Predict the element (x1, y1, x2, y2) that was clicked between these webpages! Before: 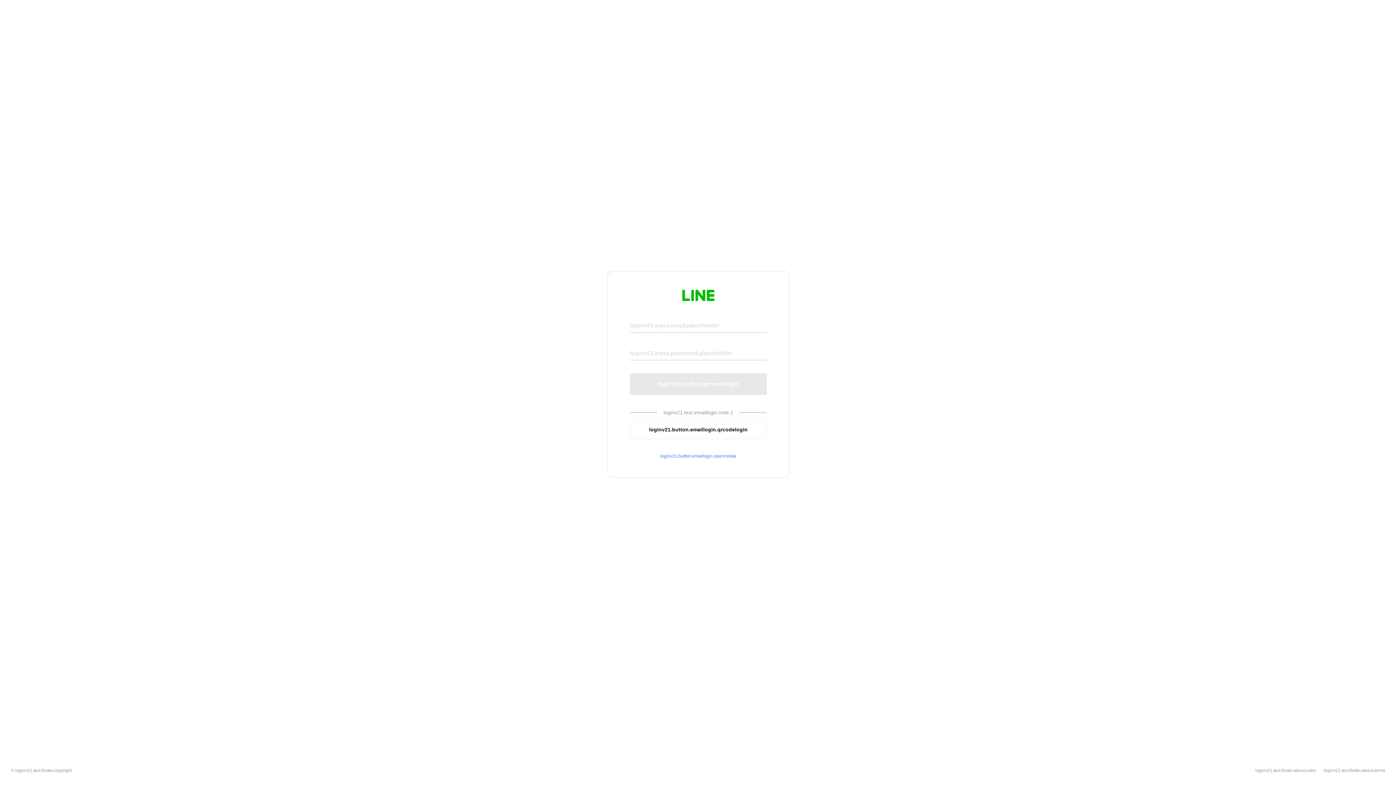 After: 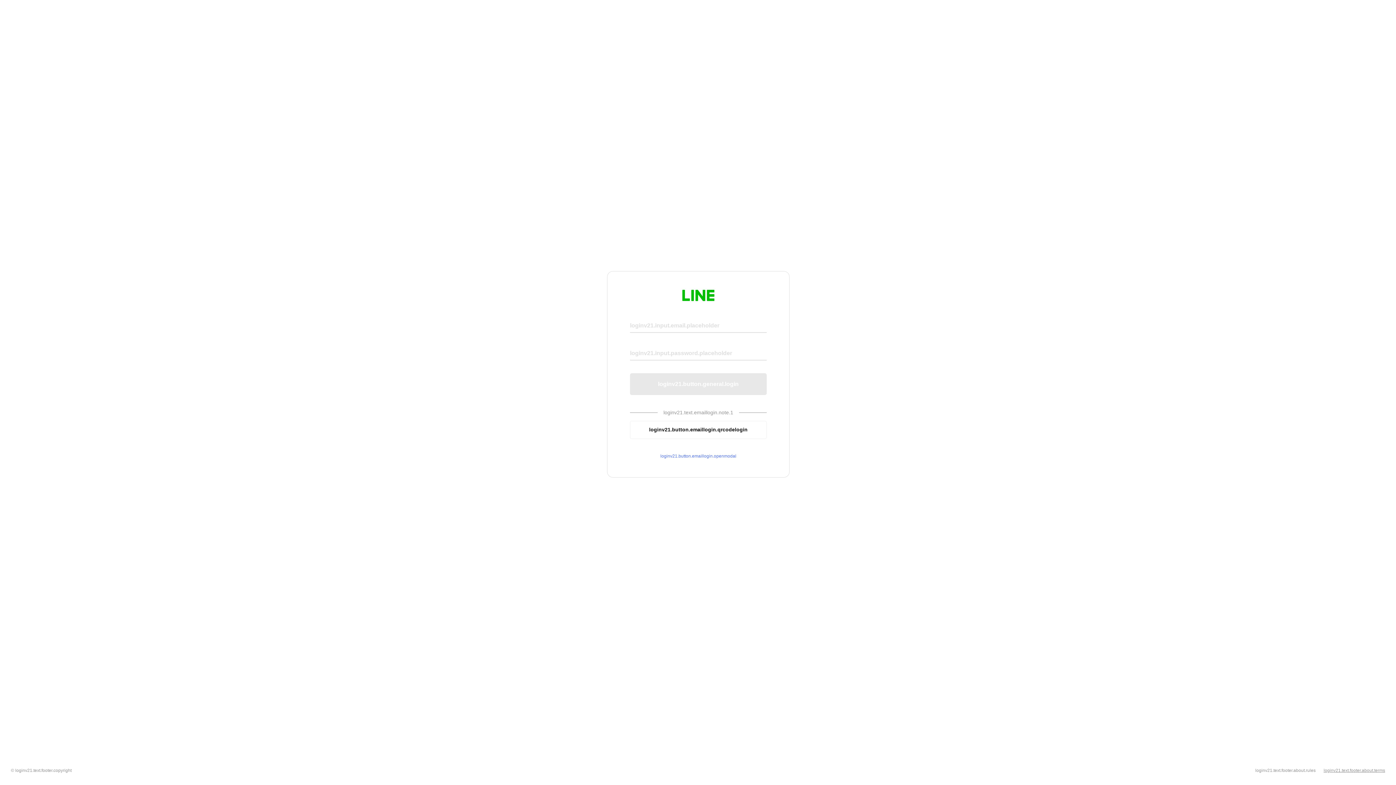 Action: bbox: (1324, 768, 1385, 773) label: loginv21.text.footer.about.terms